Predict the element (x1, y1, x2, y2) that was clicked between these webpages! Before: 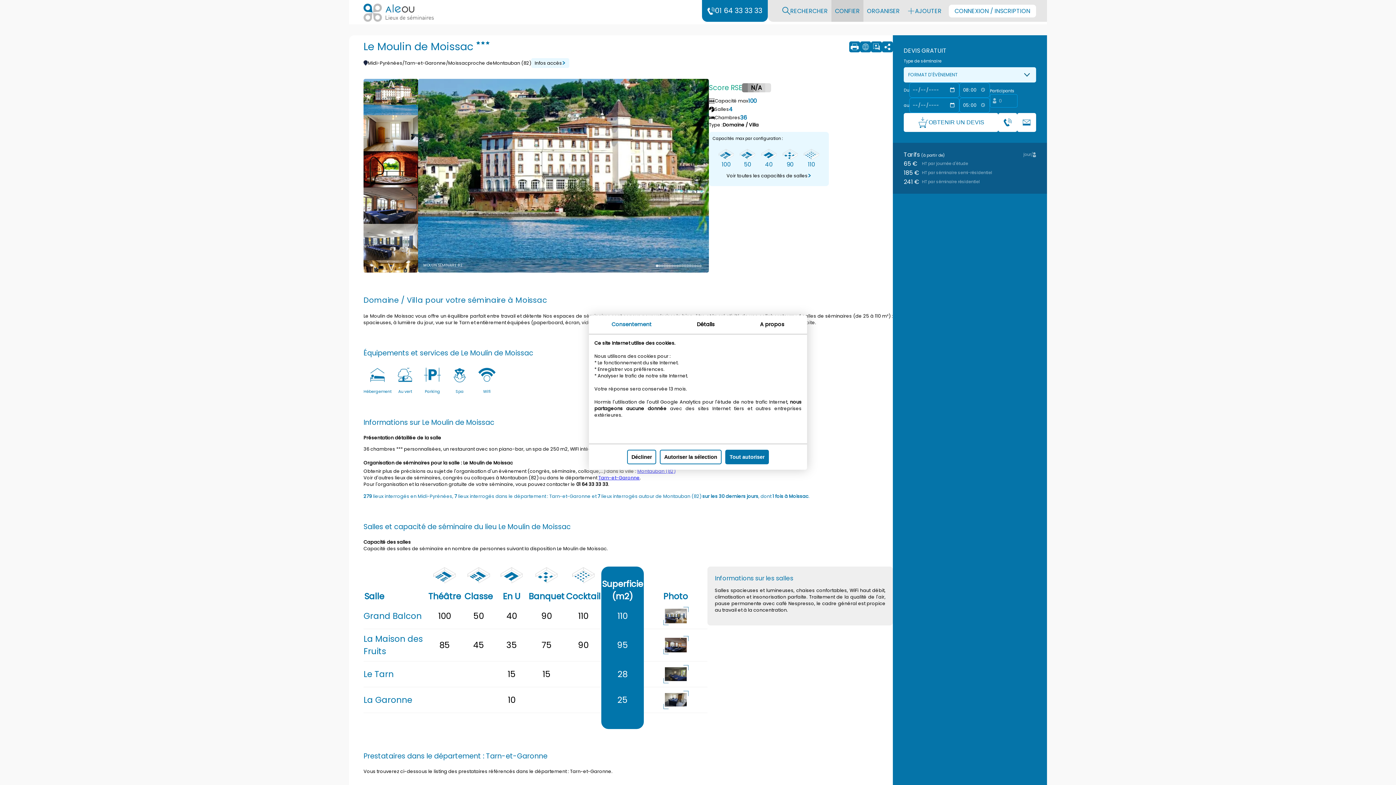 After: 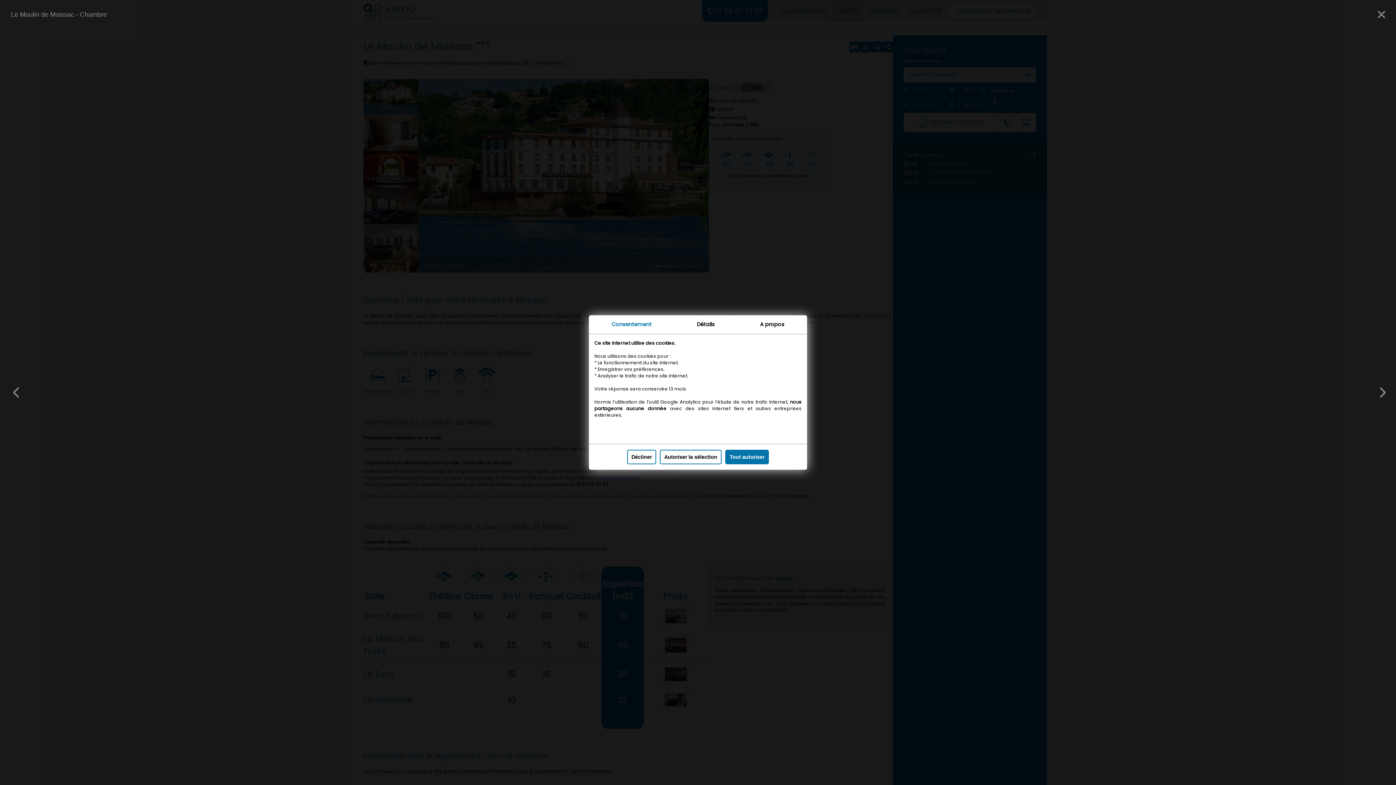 Action: bbox: (363, 145, 418, 153)